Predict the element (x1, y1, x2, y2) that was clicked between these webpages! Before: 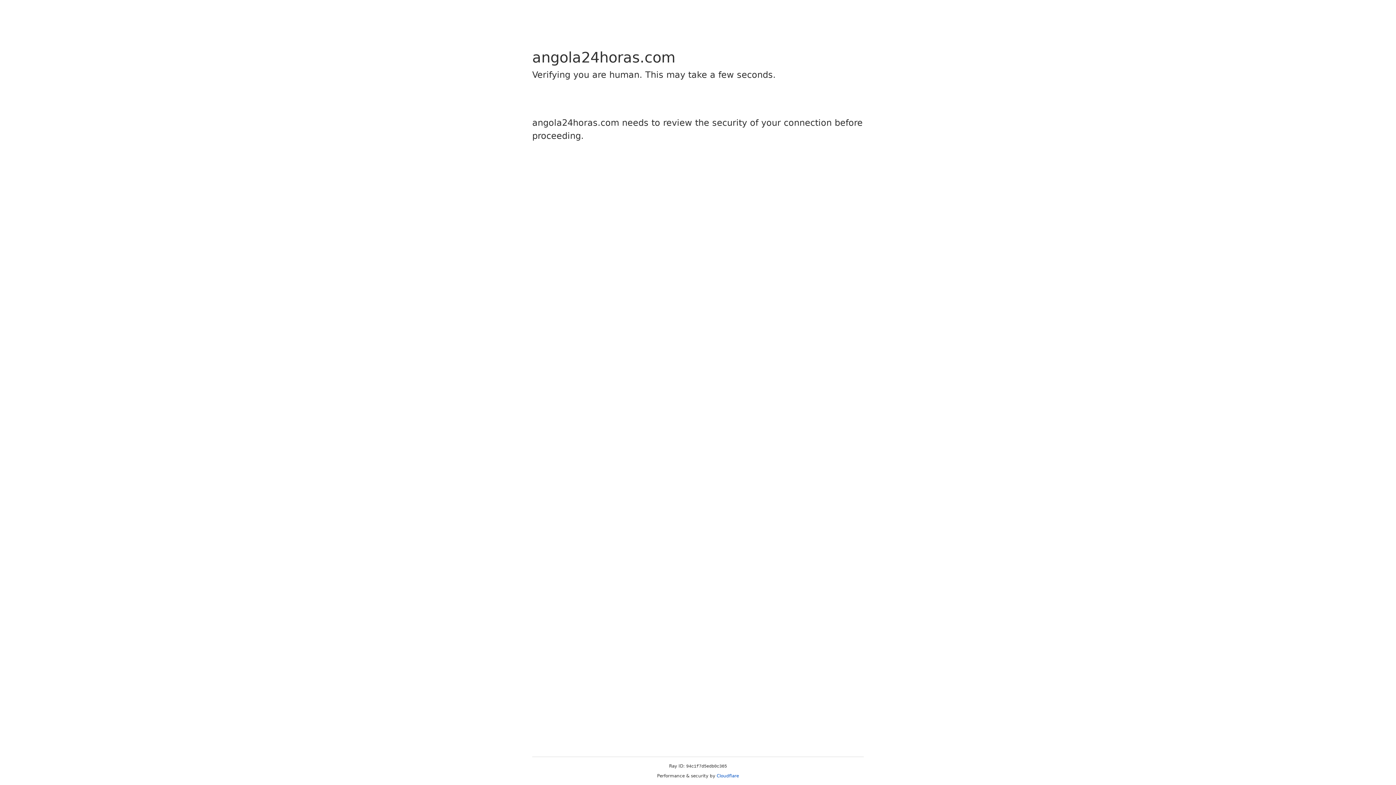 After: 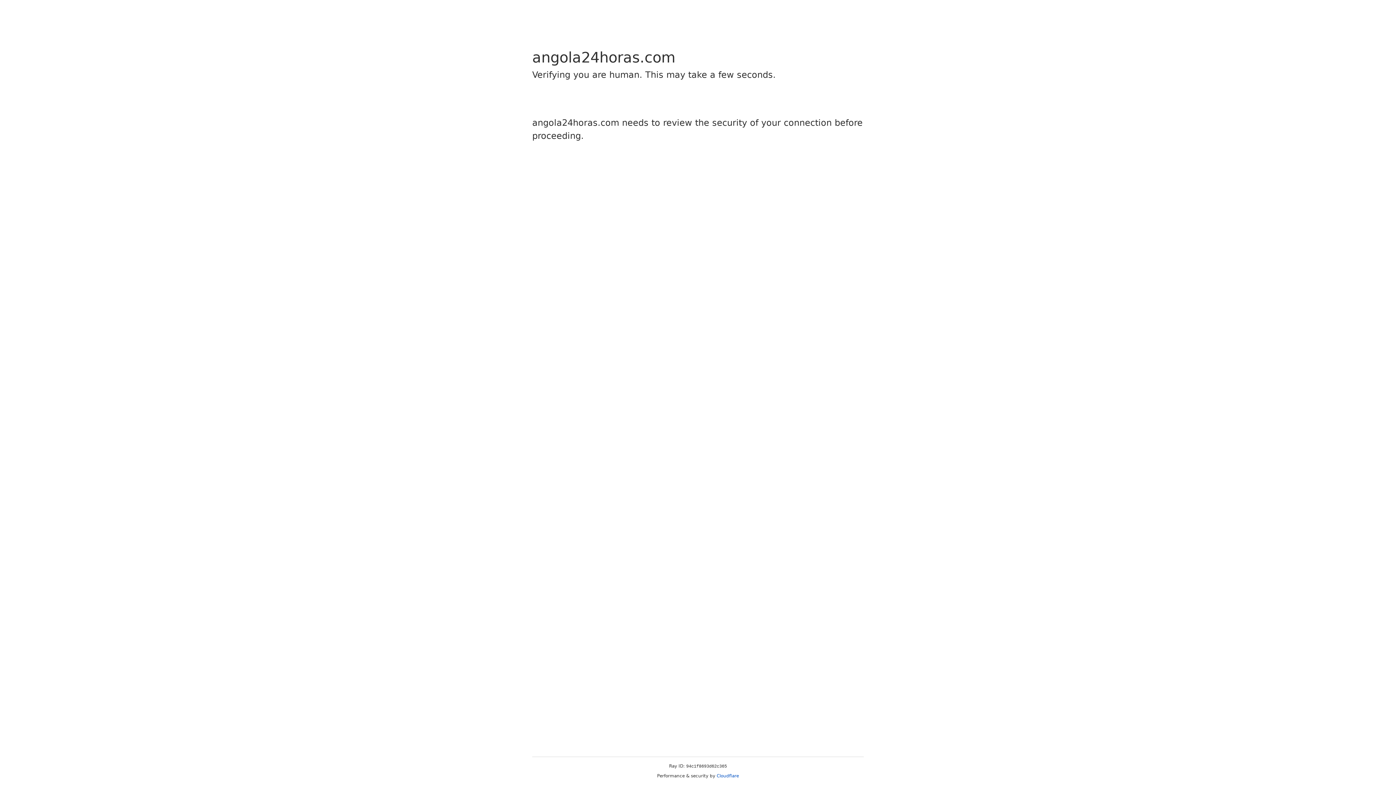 Action: bbox: (716, 773, 739, 778) label: Cloudflare